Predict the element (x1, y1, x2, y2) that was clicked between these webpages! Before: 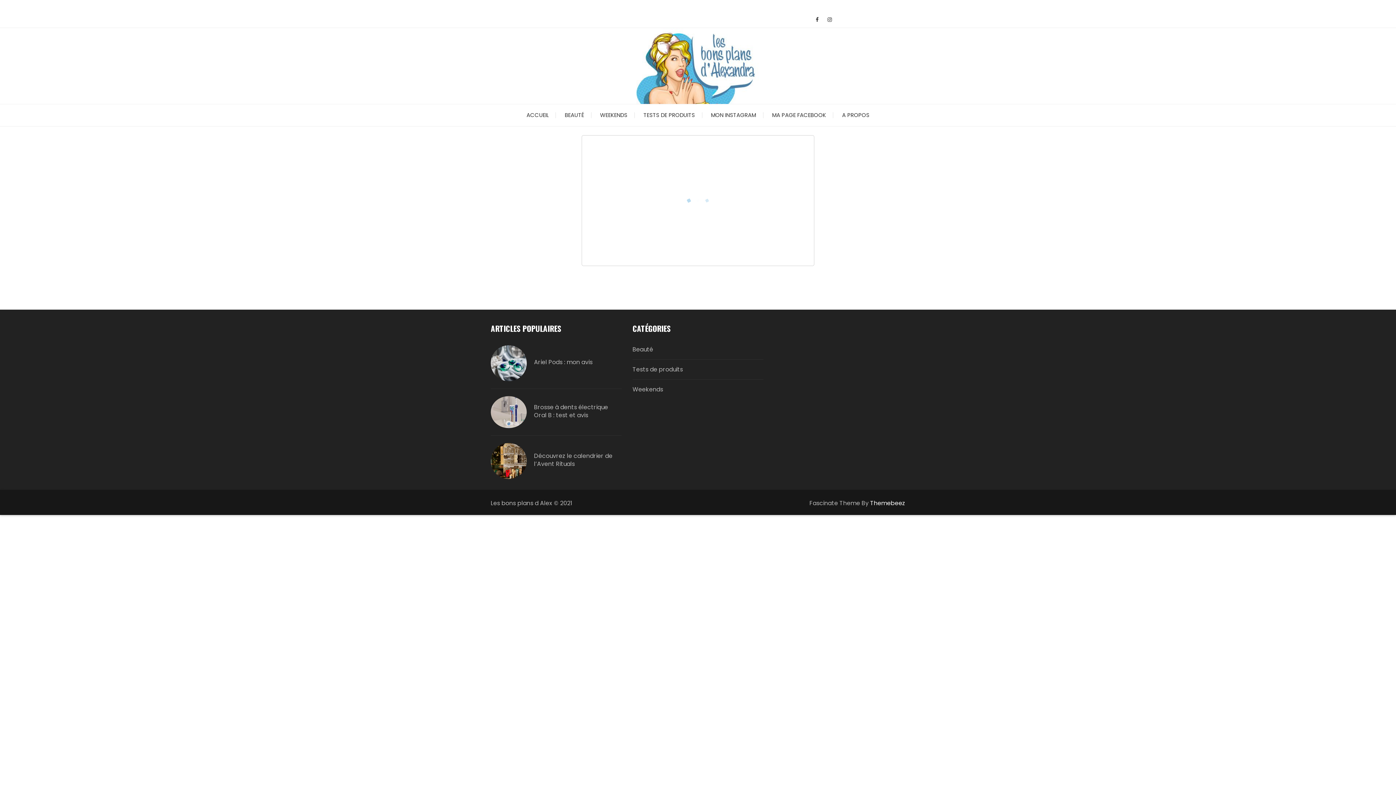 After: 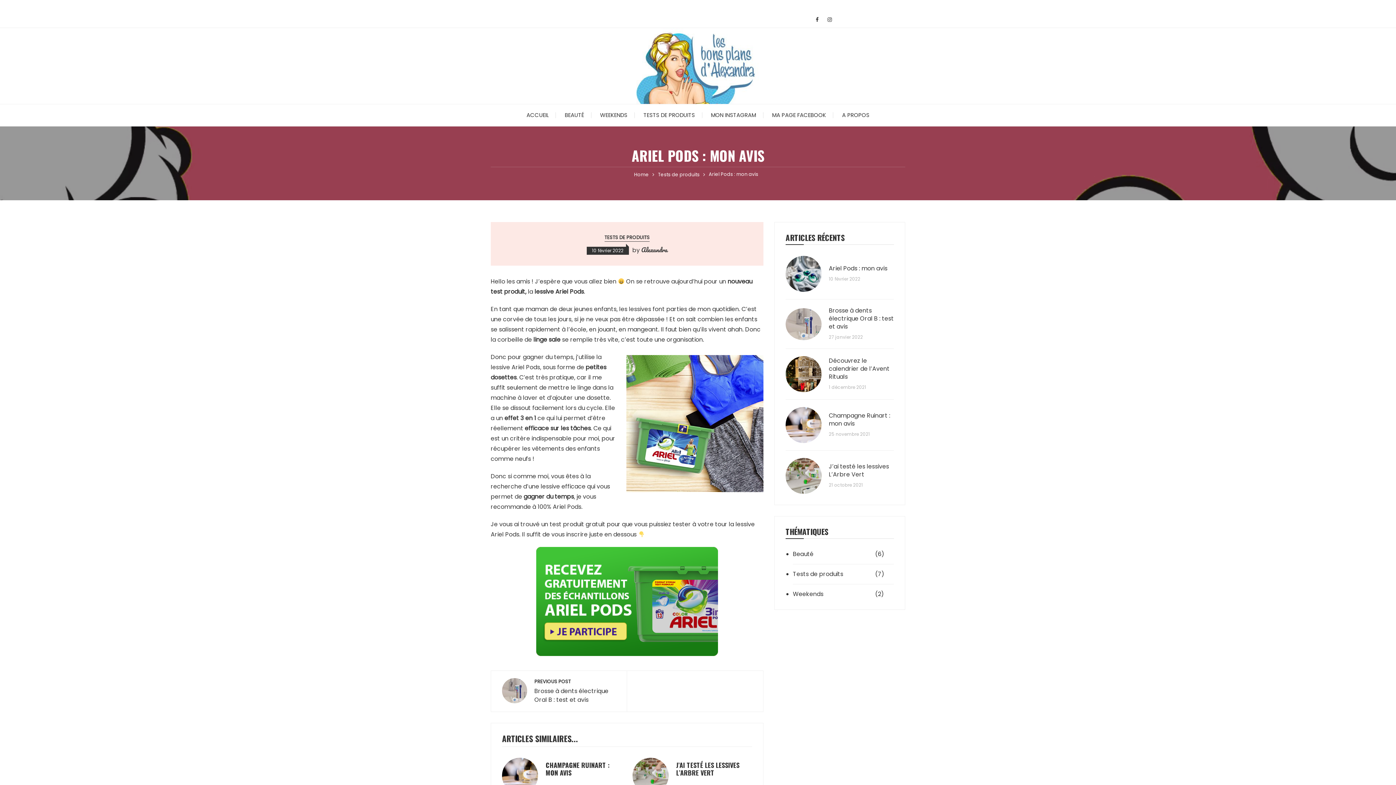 Action: bbox: (490, 359, 526, 367)